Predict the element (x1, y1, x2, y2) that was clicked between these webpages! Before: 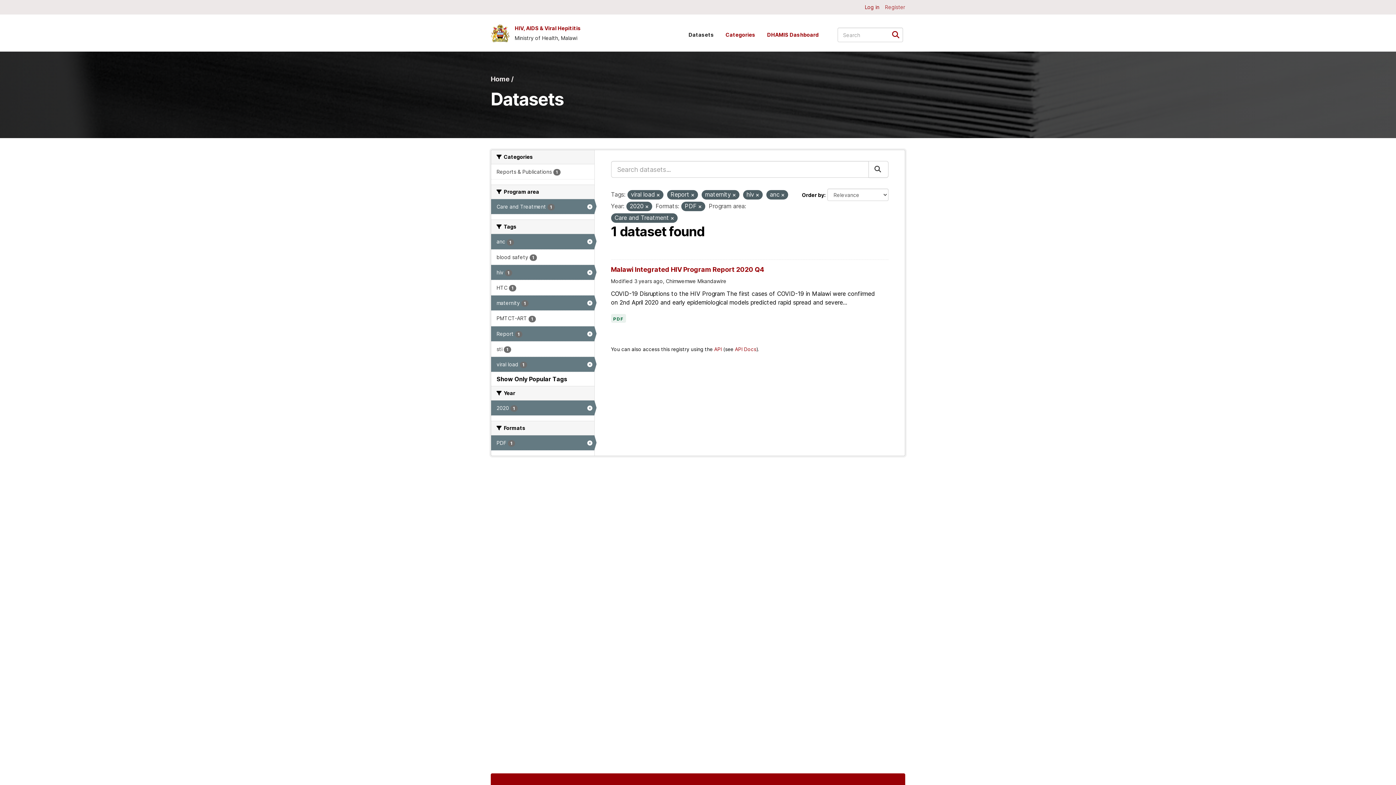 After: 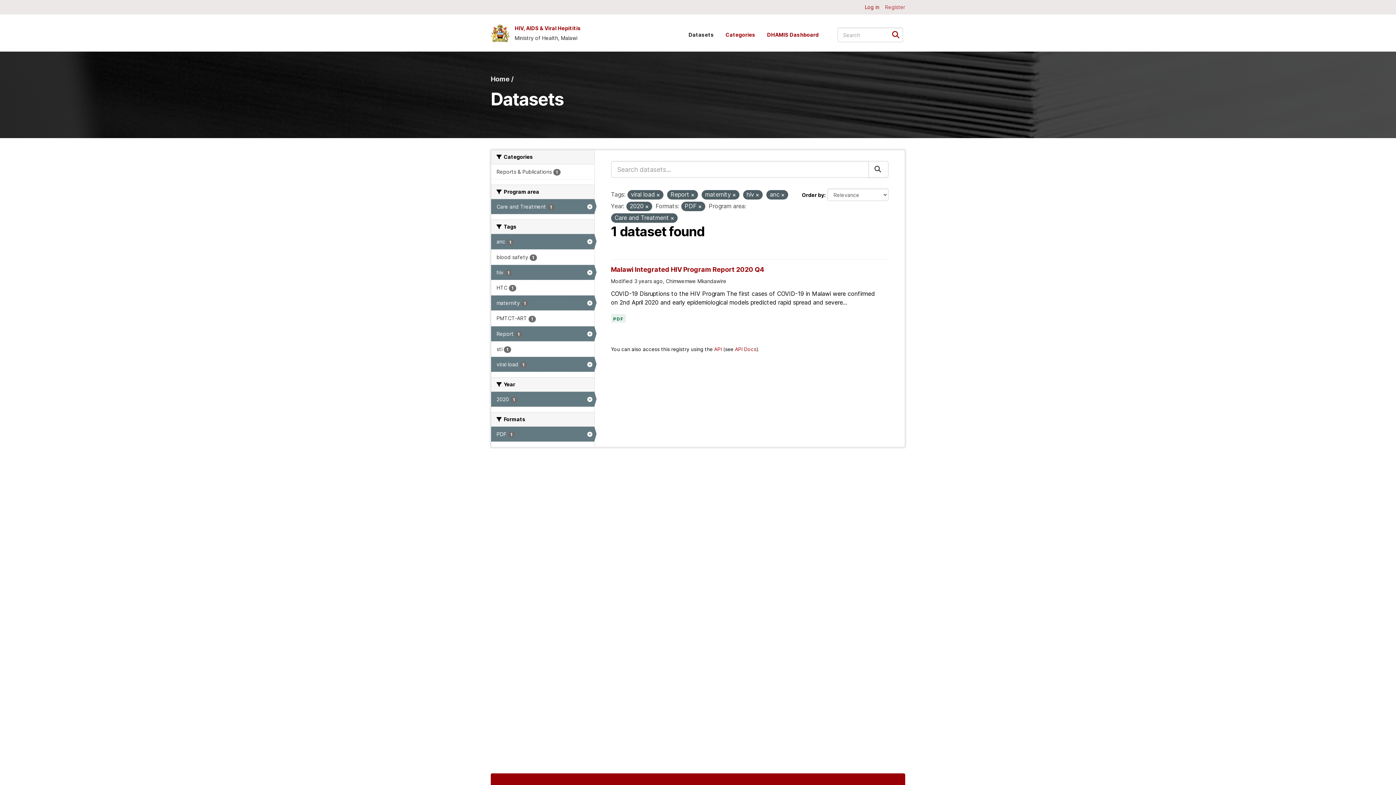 Action: bbox: (868, 161, 888, 177) label: Submit